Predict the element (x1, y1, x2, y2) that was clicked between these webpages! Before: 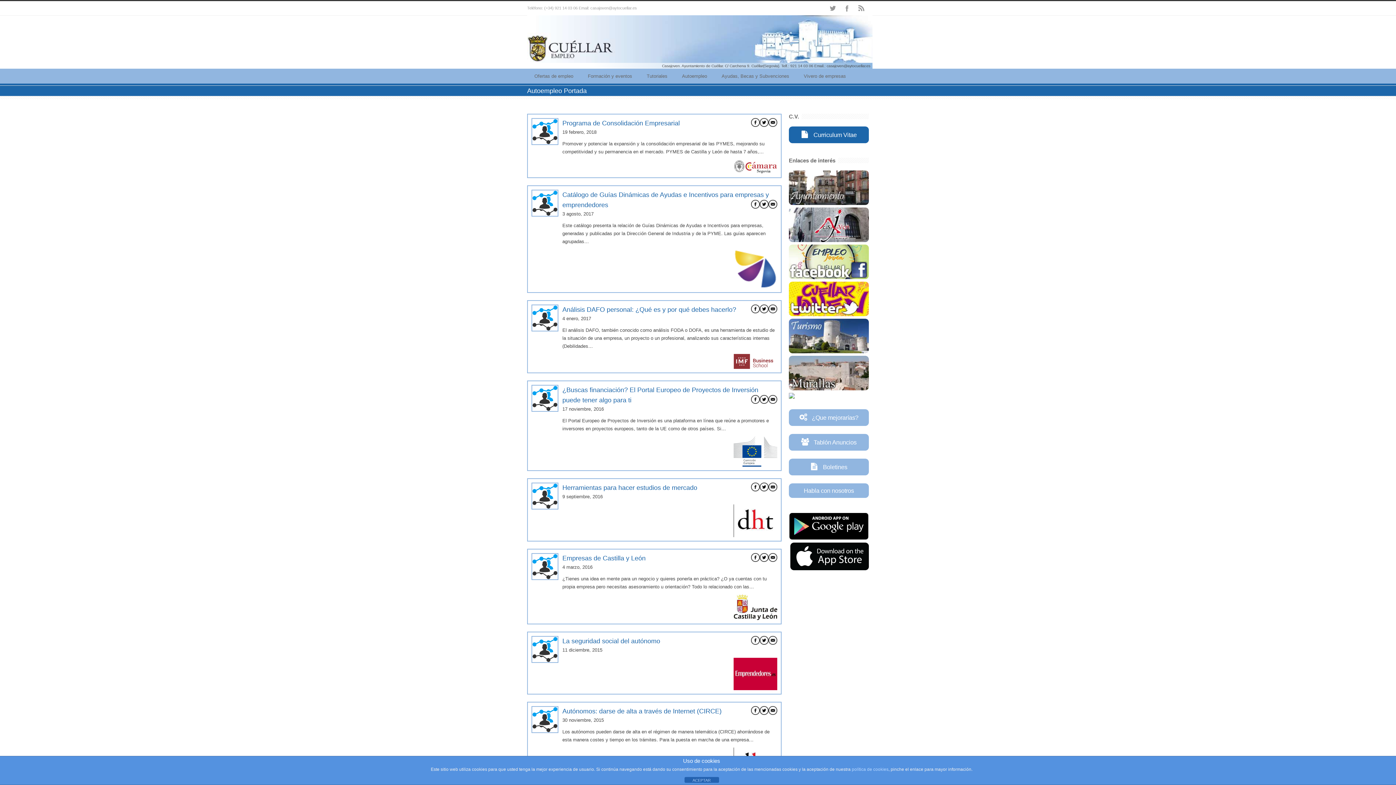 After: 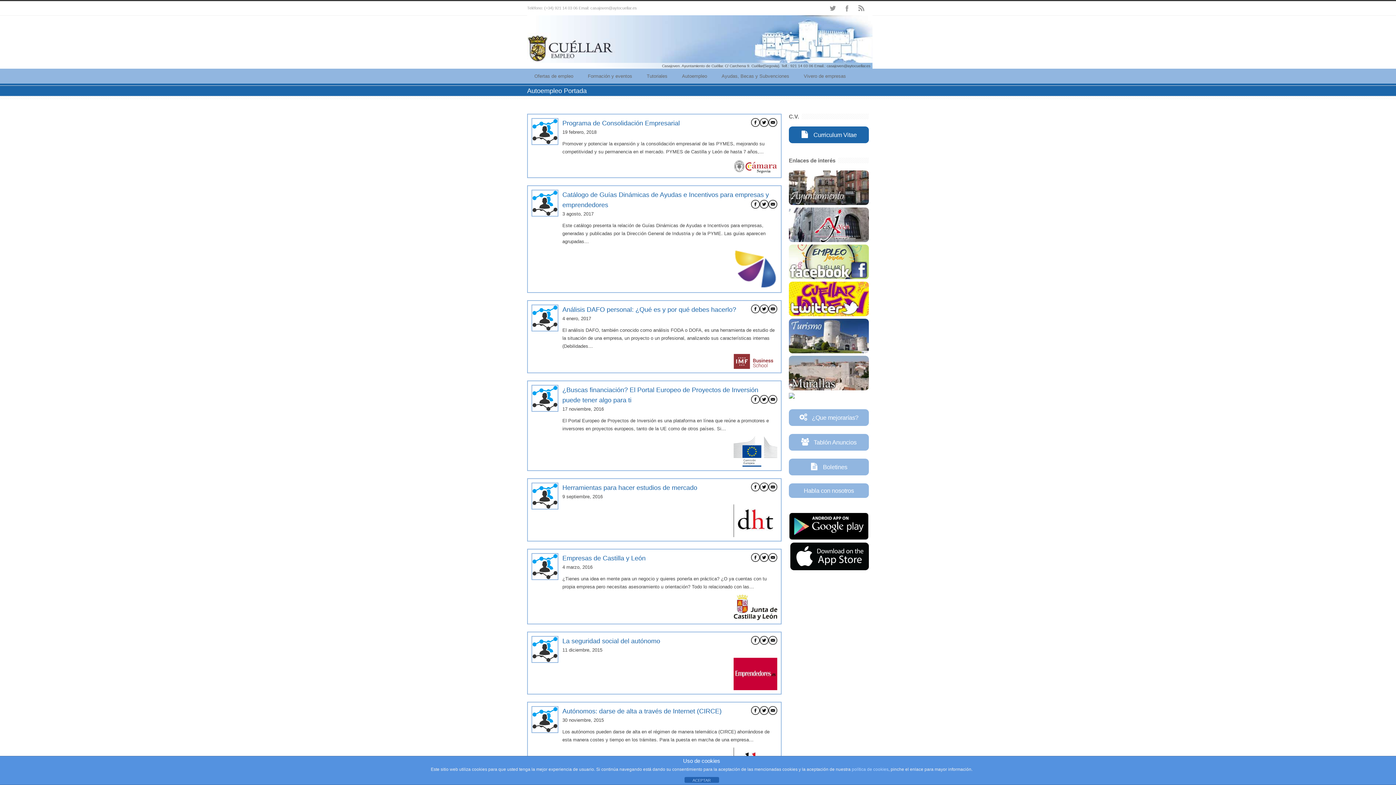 Action: bbox: (751, 118, 760, 126)